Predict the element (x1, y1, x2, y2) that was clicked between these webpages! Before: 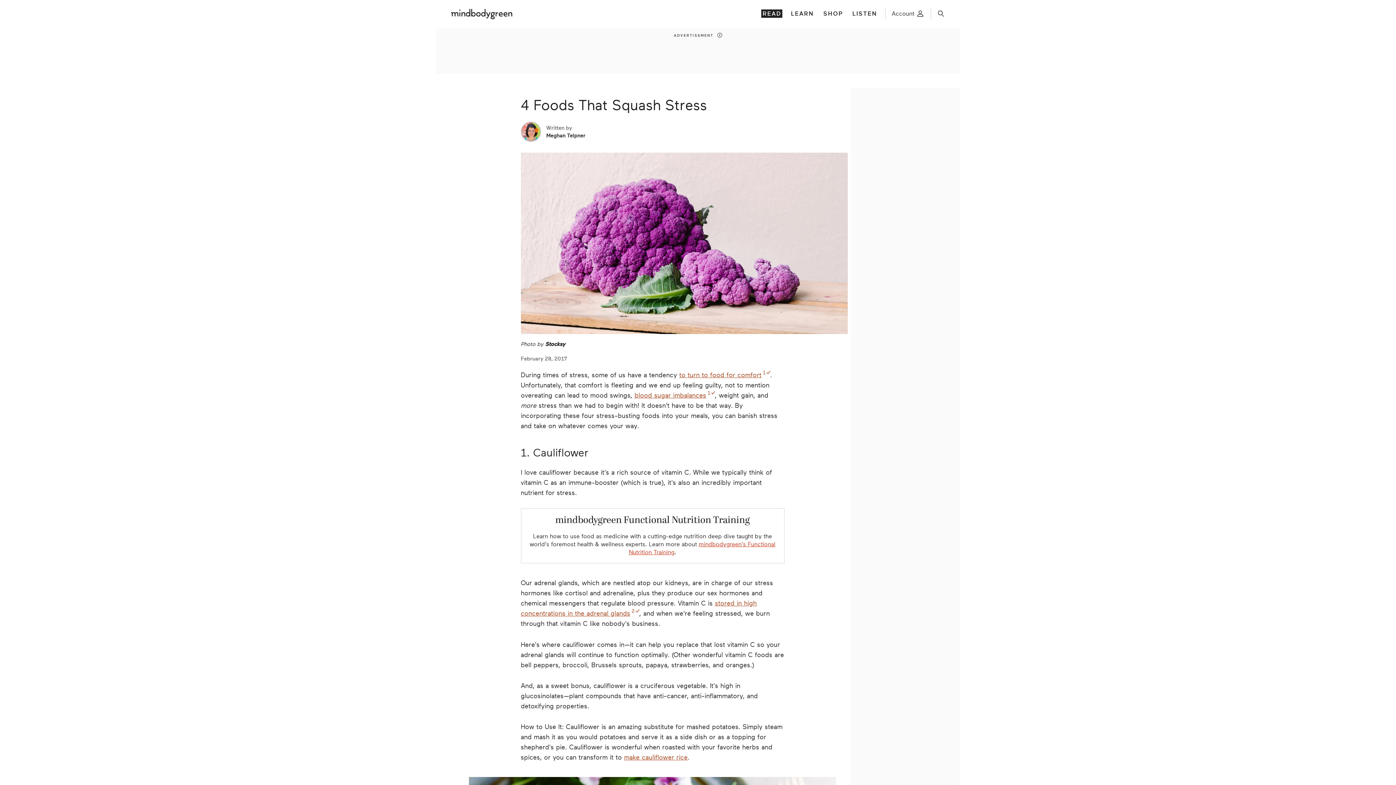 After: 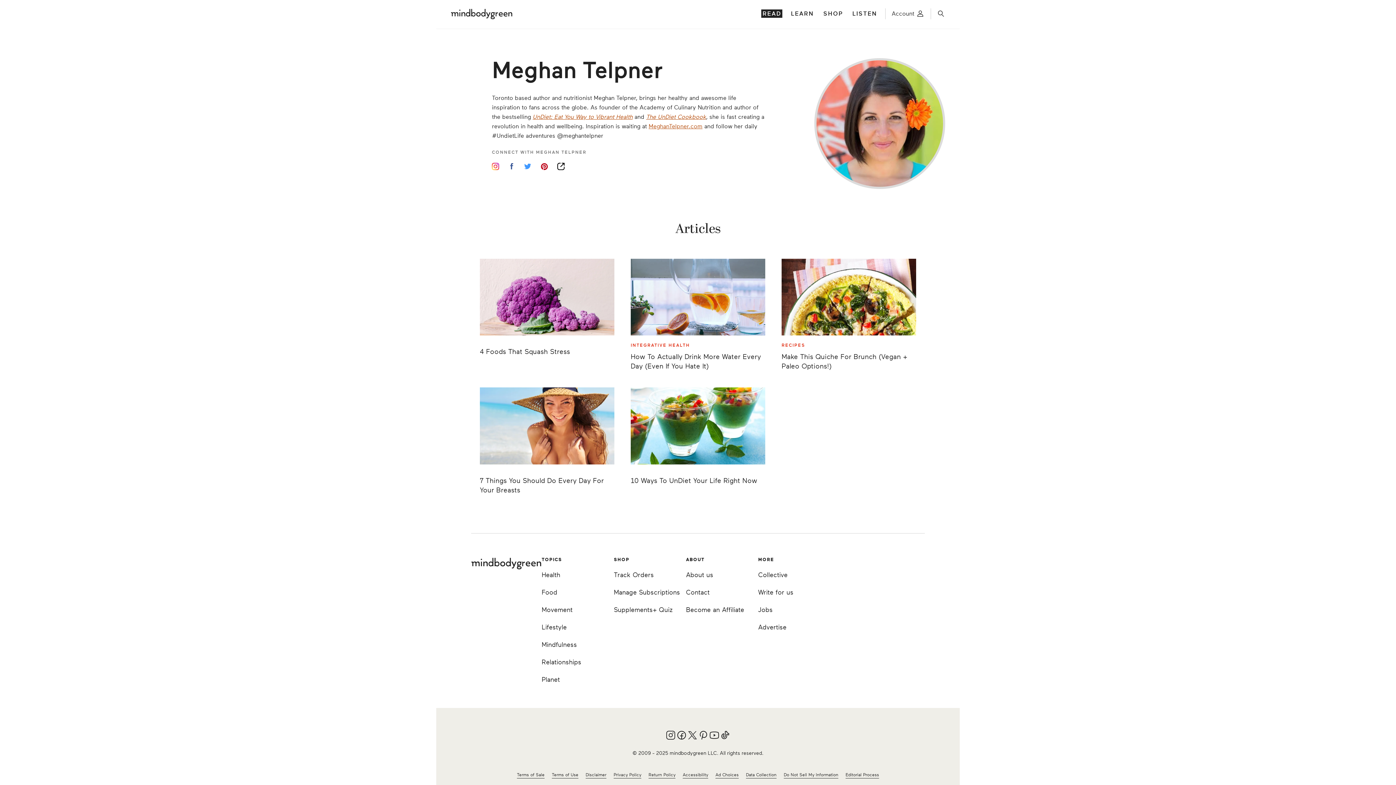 Action: bbox: (546, 132, 585, 138) label: Meghan Telpner